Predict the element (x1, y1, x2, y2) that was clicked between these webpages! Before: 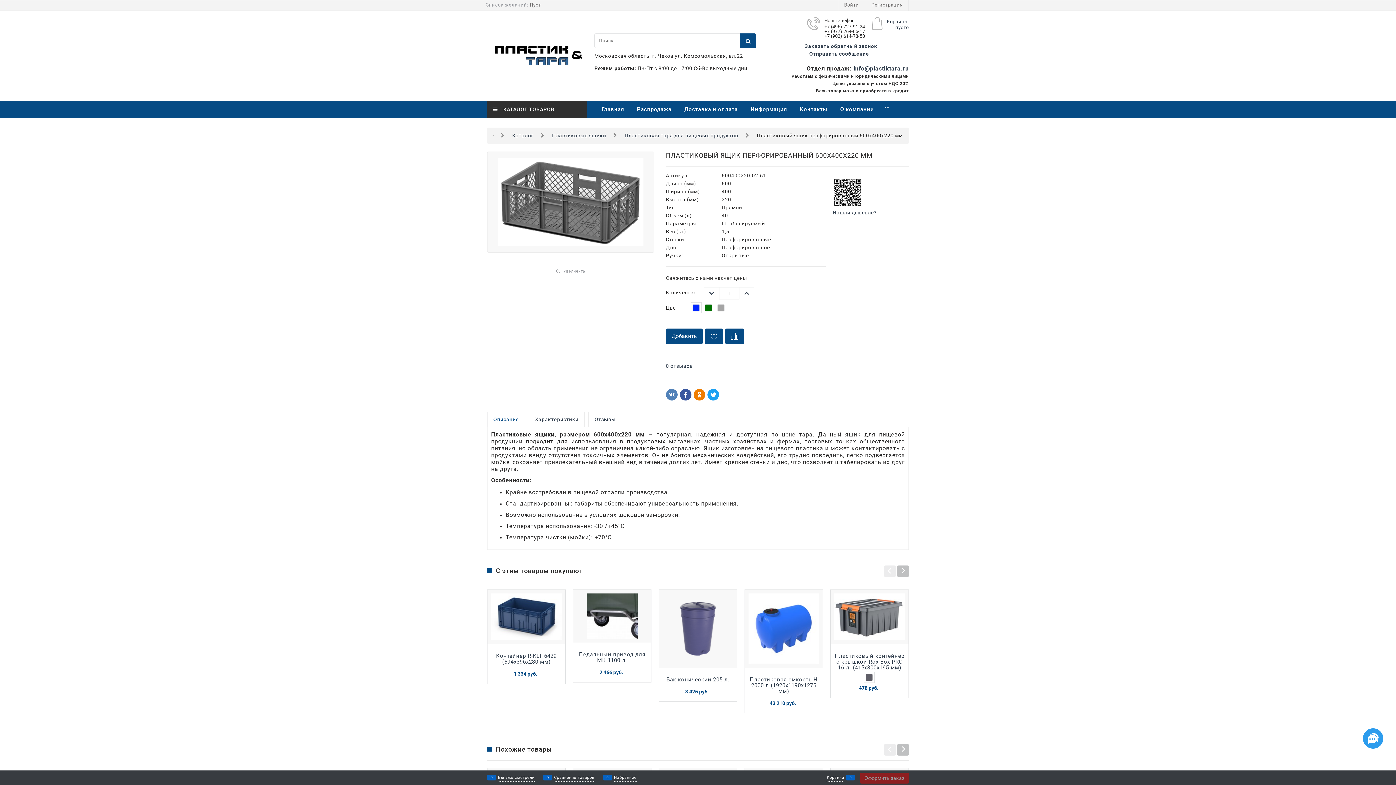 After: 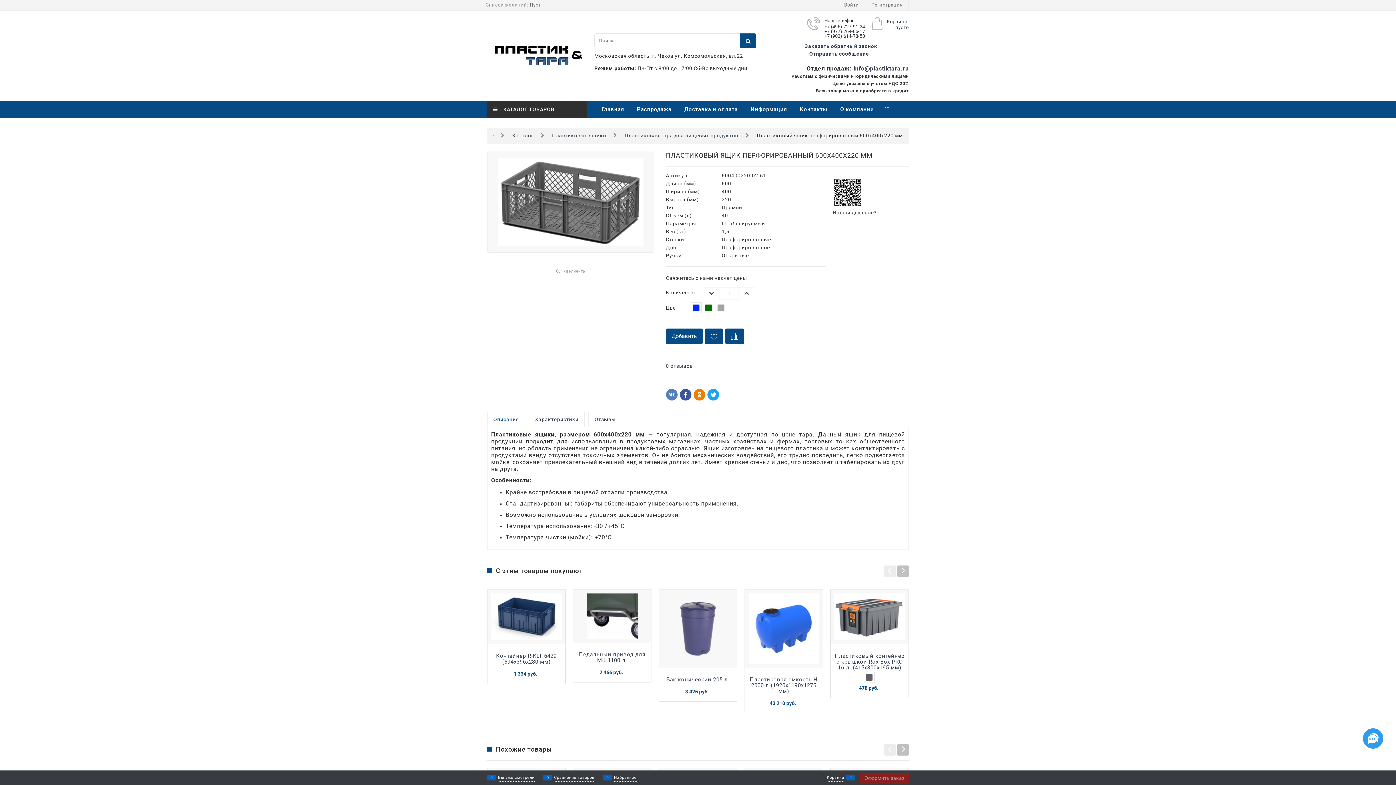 Action: bbox: (693, 388, 705, 400)